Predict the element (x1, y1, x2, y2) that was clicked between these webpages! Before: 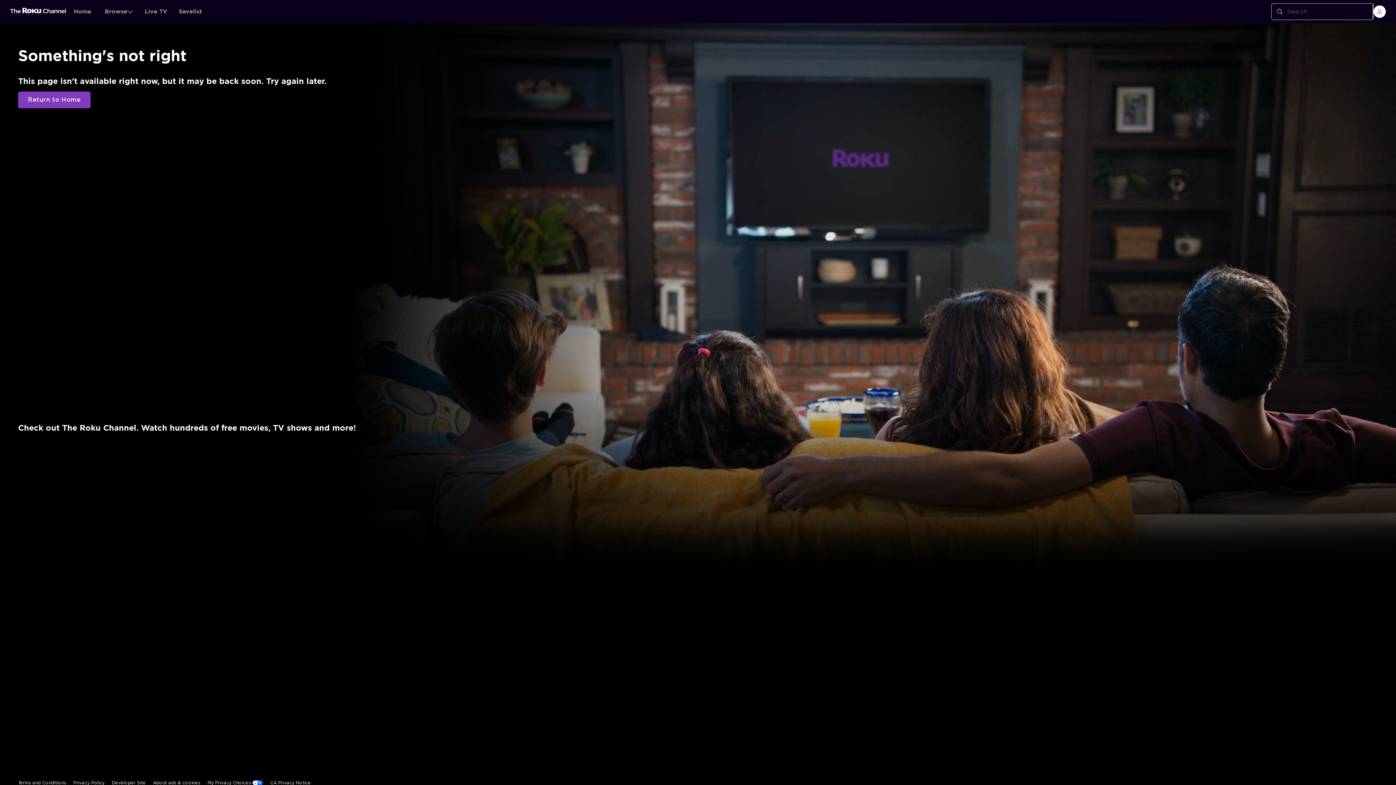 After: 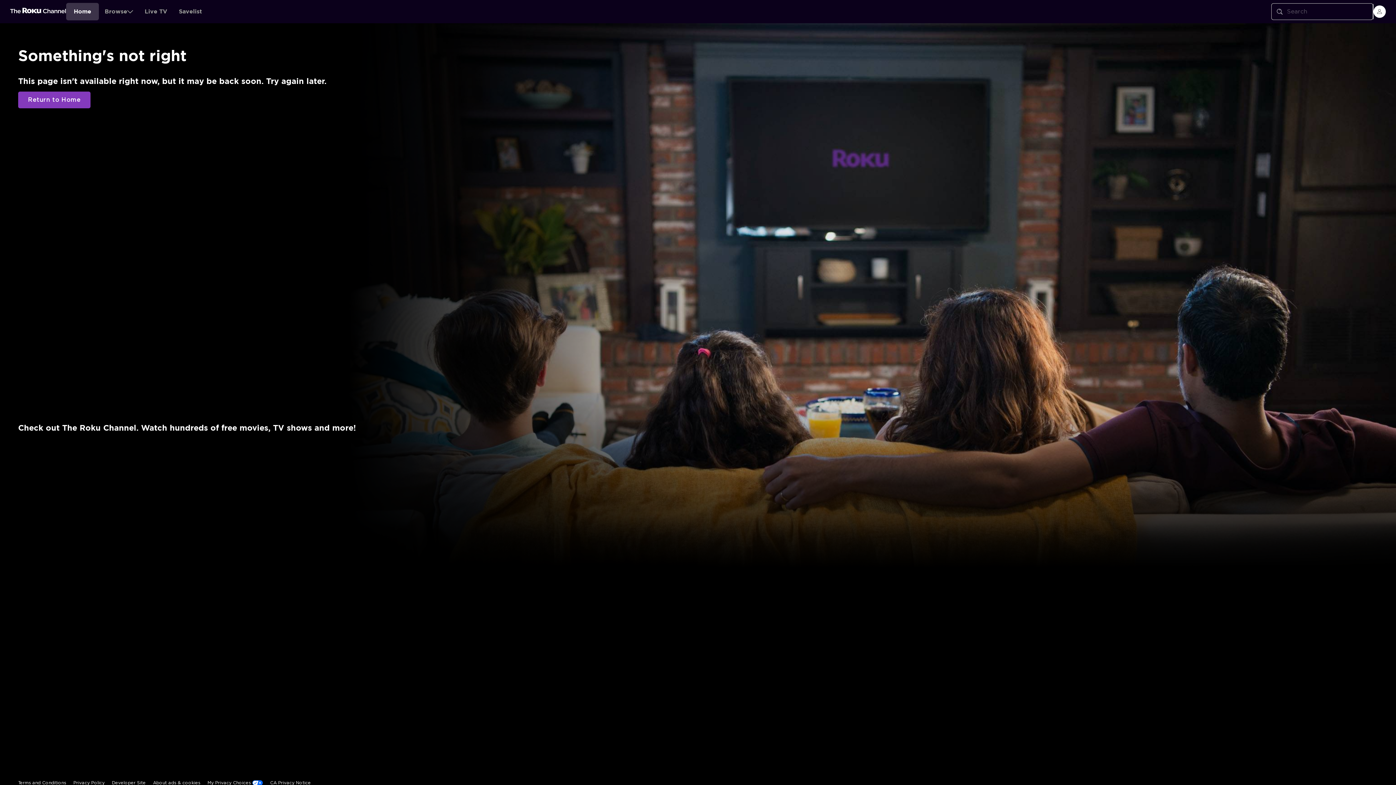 Action: label: Home bbox: (66, 2, 98, 20)